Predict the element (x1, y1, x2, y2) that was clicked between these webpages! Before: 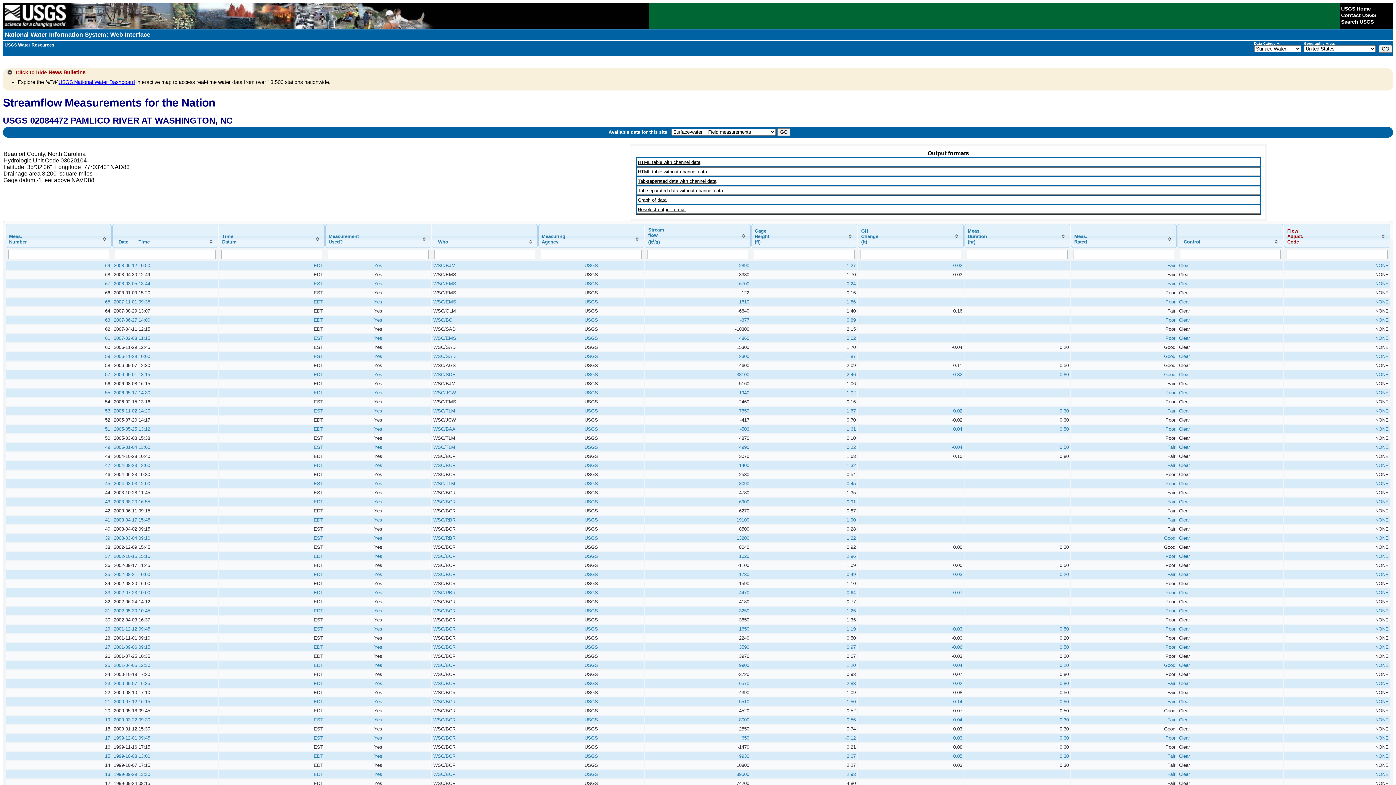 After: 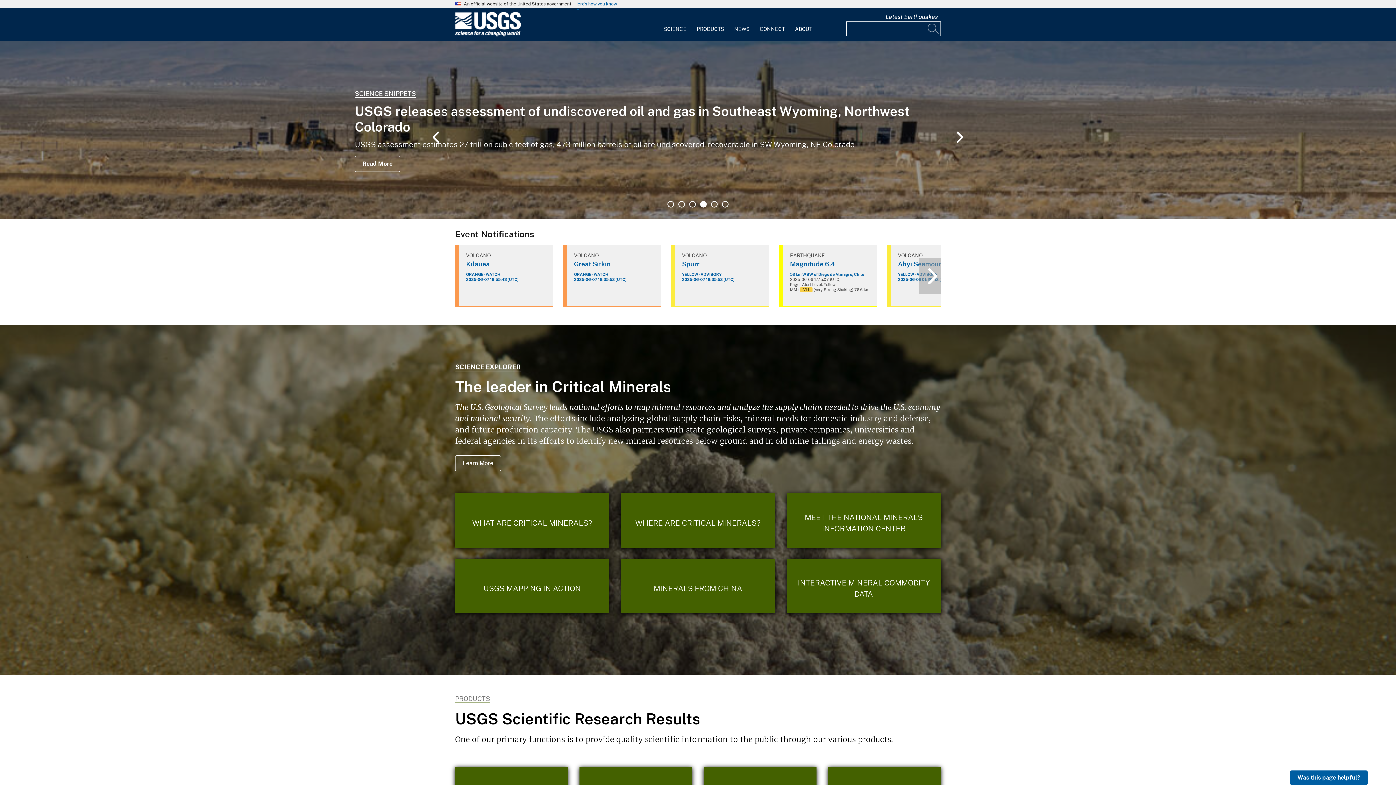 Action: label: USGS Home bbox: (1341, 5, 1371, 11)